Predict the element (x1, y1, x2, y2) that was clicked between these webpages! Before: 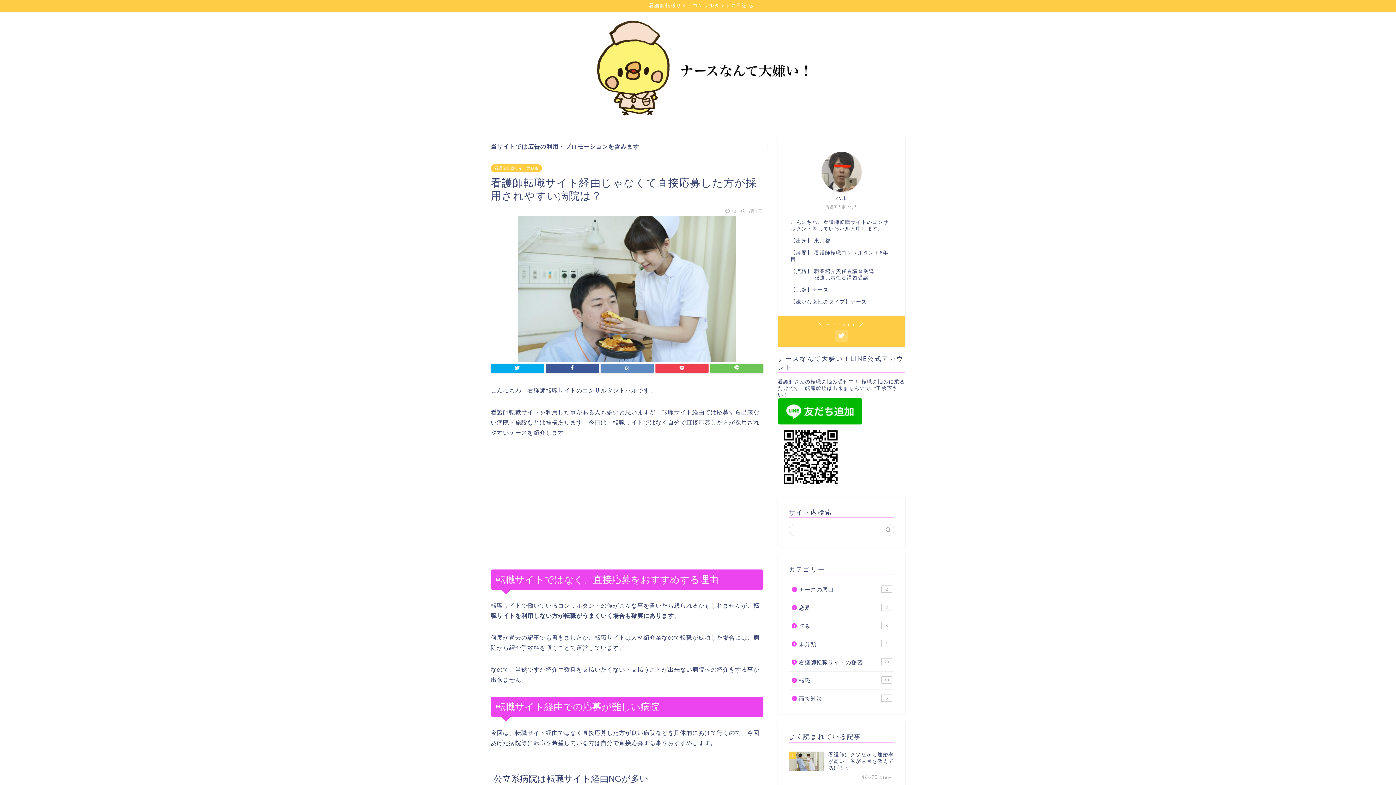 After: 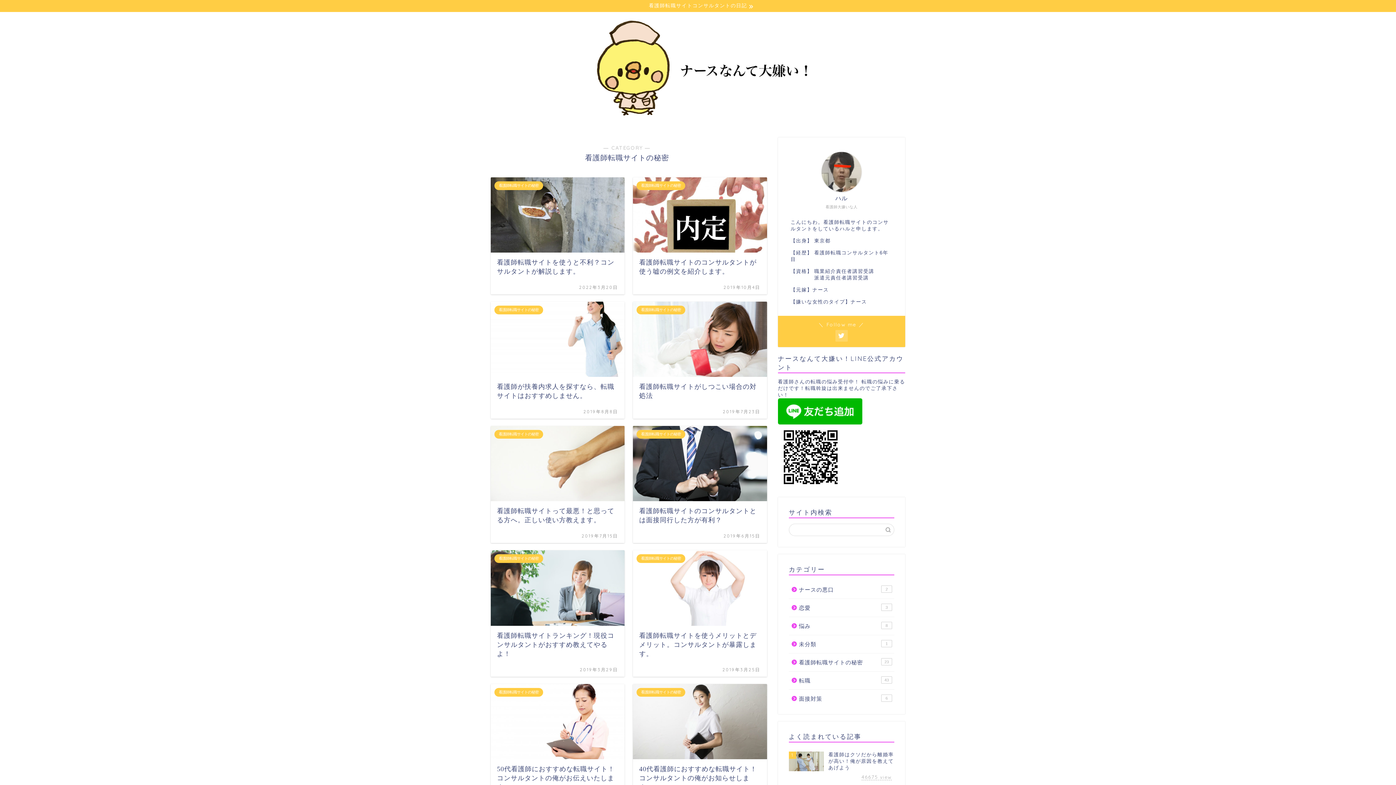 Action: bbox: (789, 653, 893, 671) label: 看護師転職サイトの秘密
23